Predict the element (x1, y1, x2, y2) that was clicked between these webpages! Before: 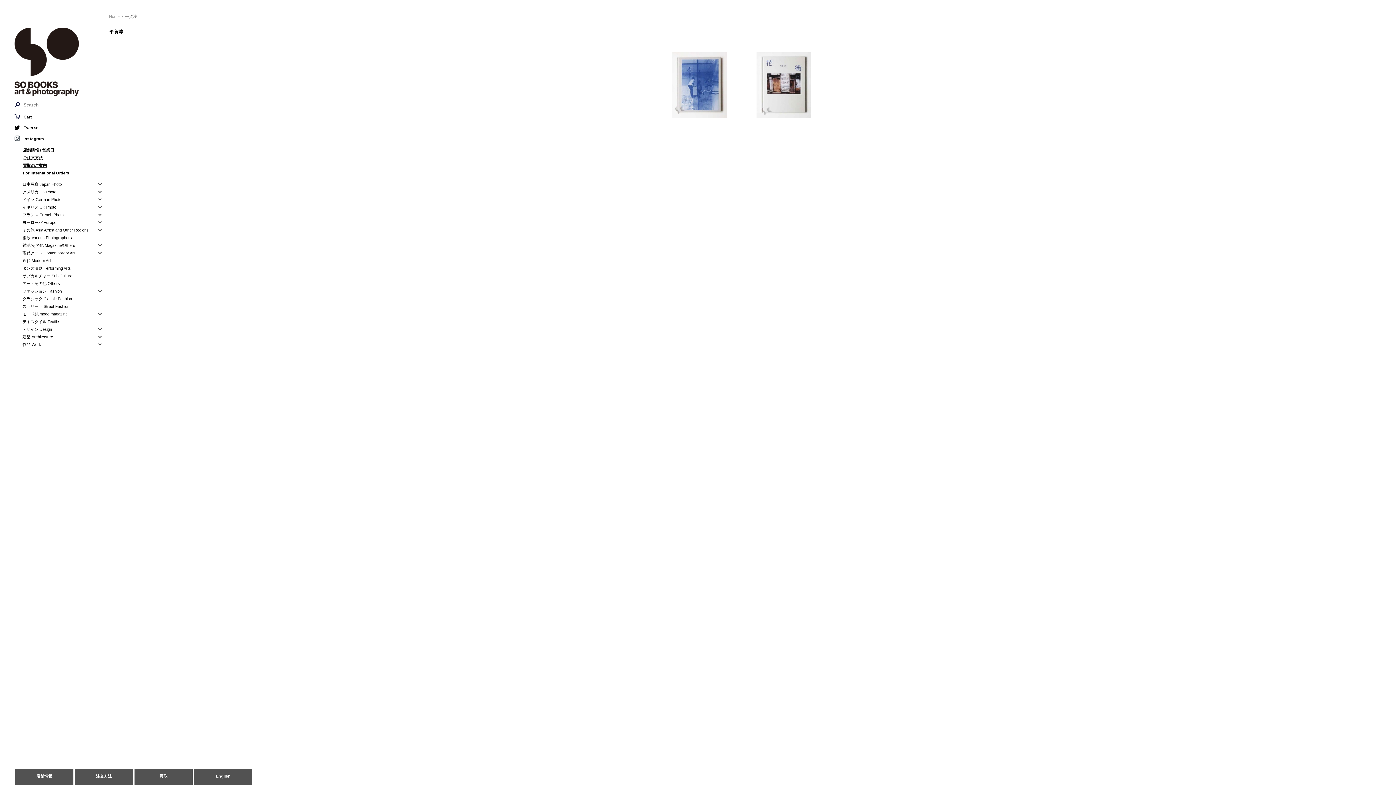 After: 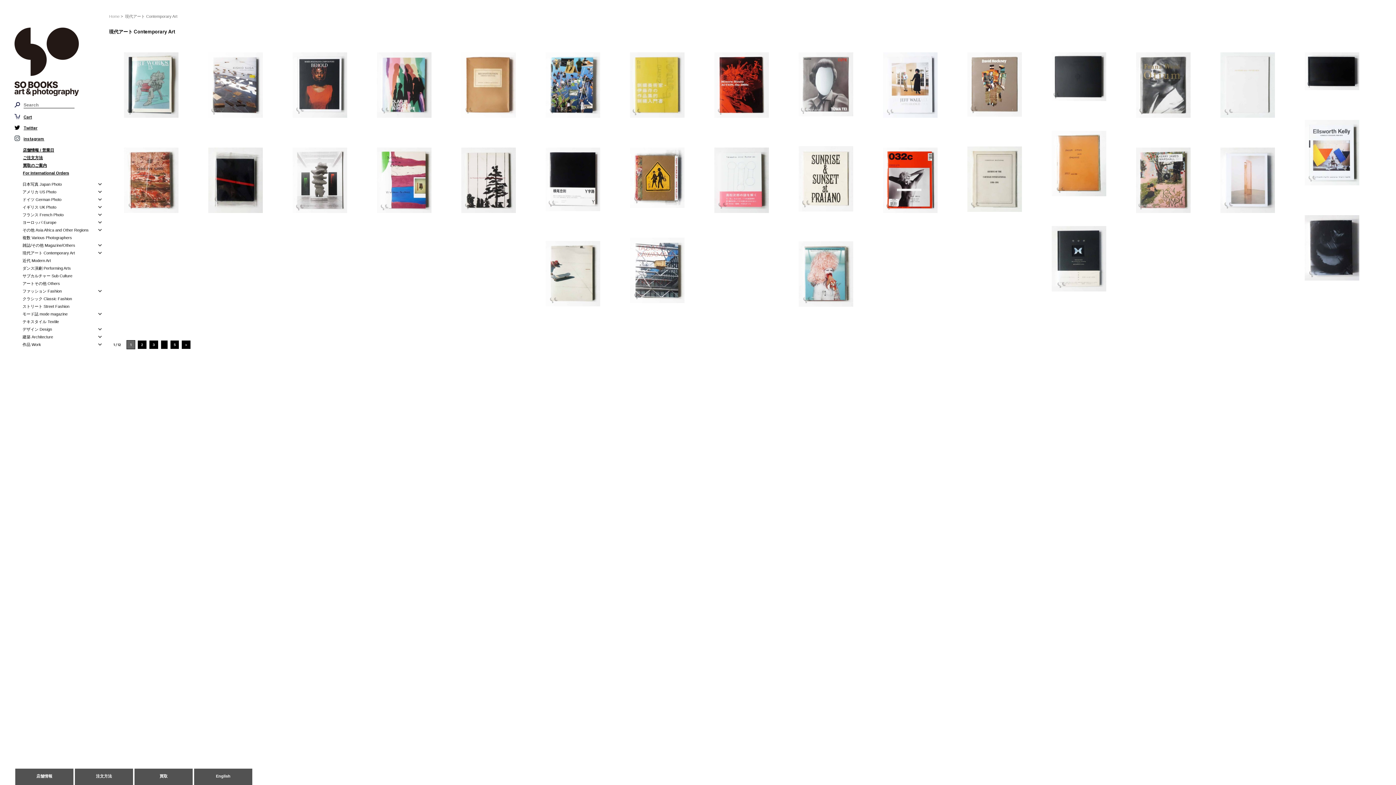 Action: bbox: (22, 250, 74, 255) label: 現代アート Contemporary Art